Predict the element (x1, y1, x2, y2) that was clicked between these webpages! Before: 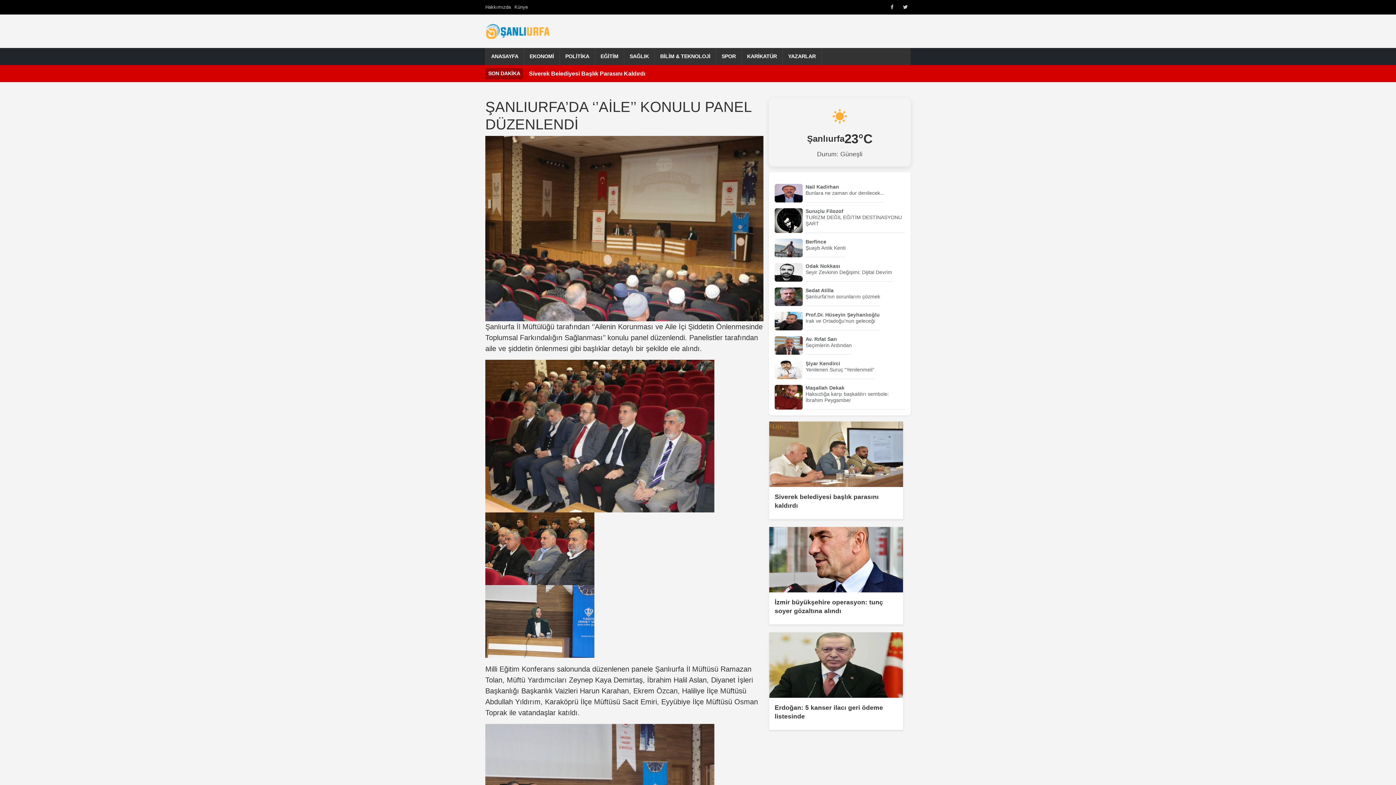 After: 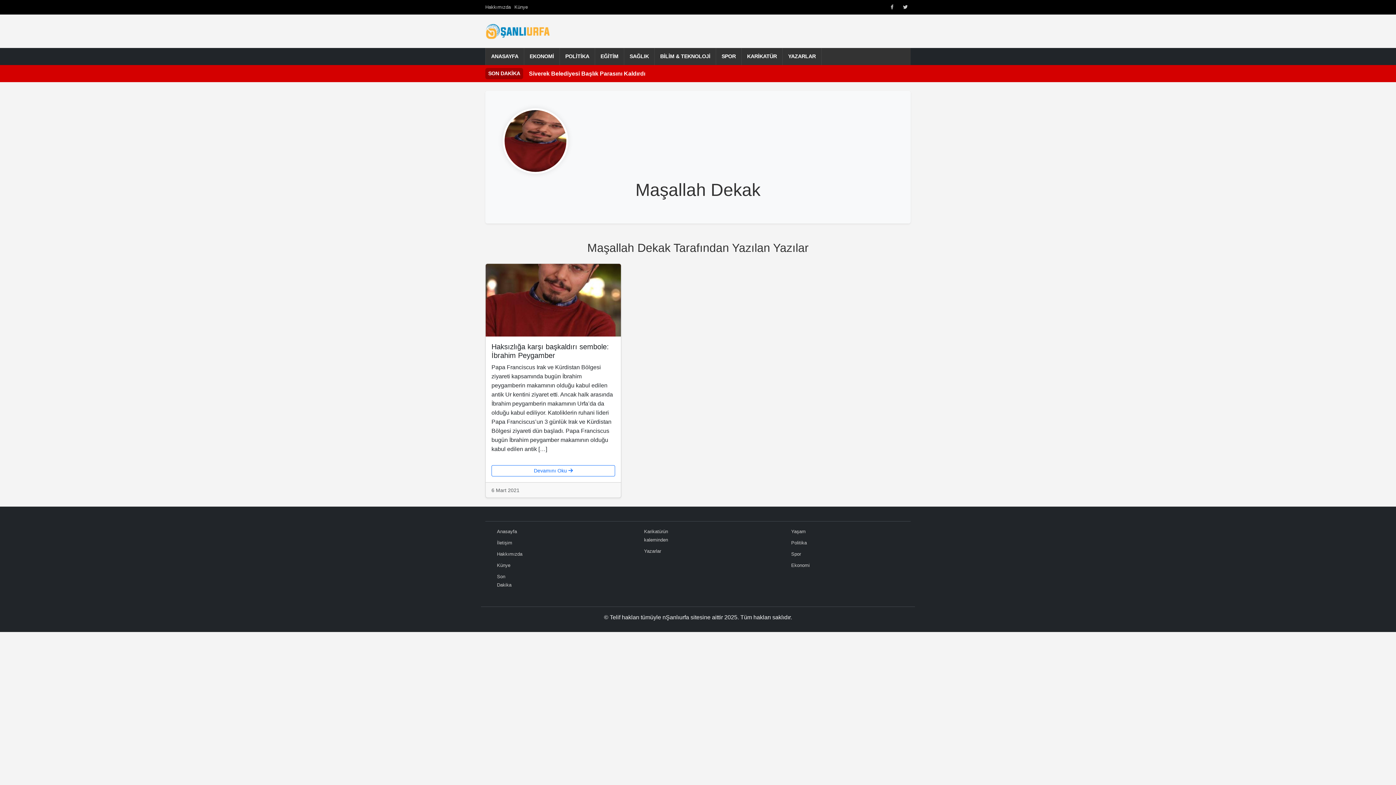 Action: bbox: (805, 385, 844, 390) label: Maşallah Dekak